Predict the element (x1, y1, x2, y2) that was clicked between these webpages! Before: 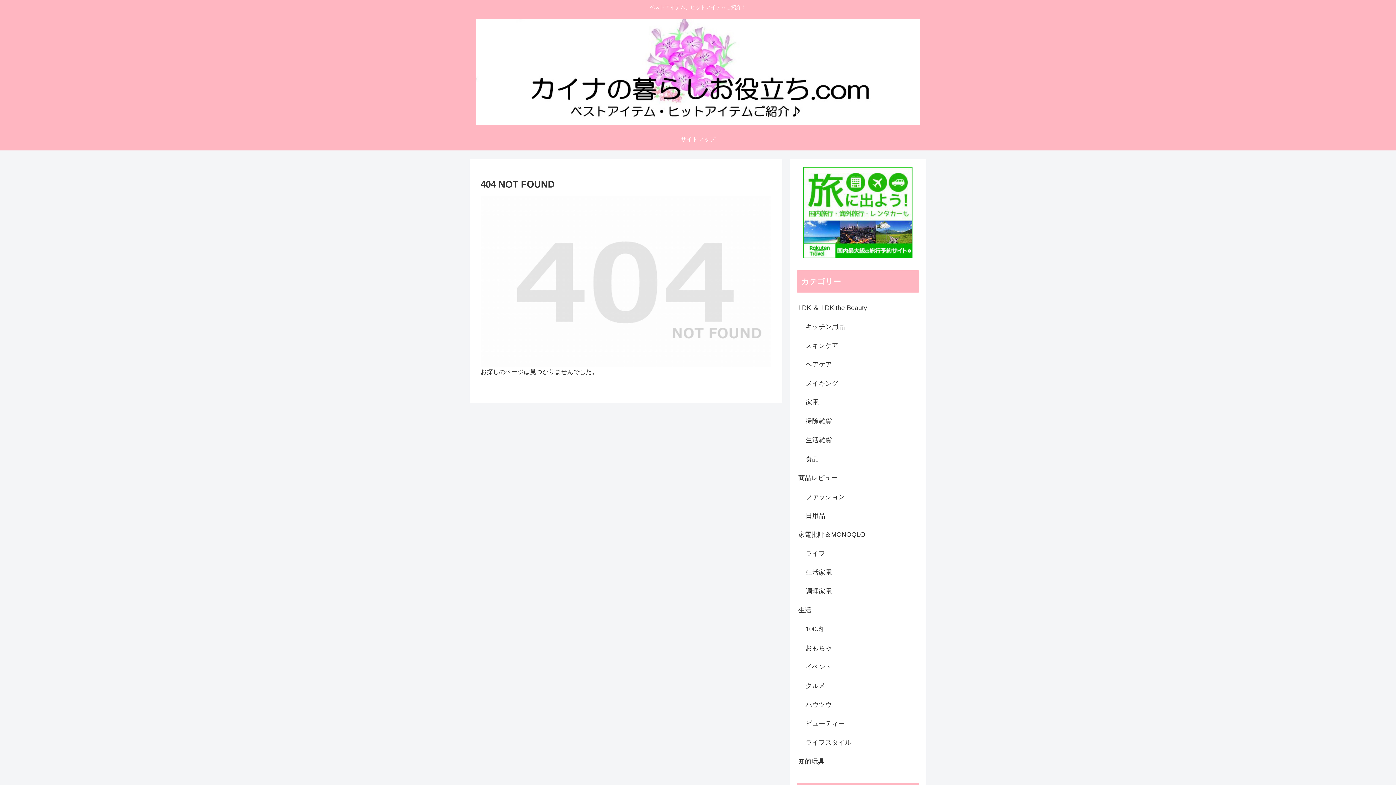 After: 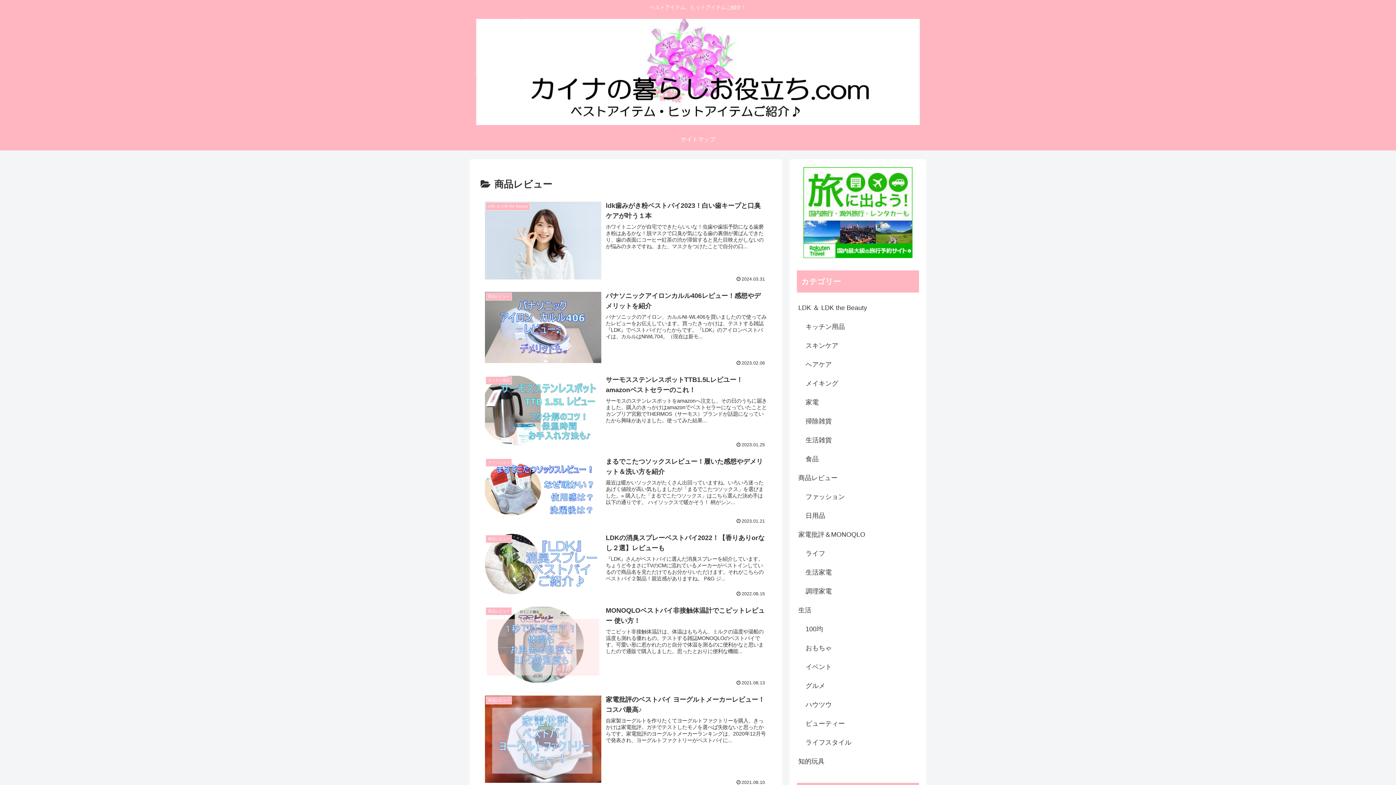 Action: label: 商品レビュー bbox: (797, 468, 919, 487)